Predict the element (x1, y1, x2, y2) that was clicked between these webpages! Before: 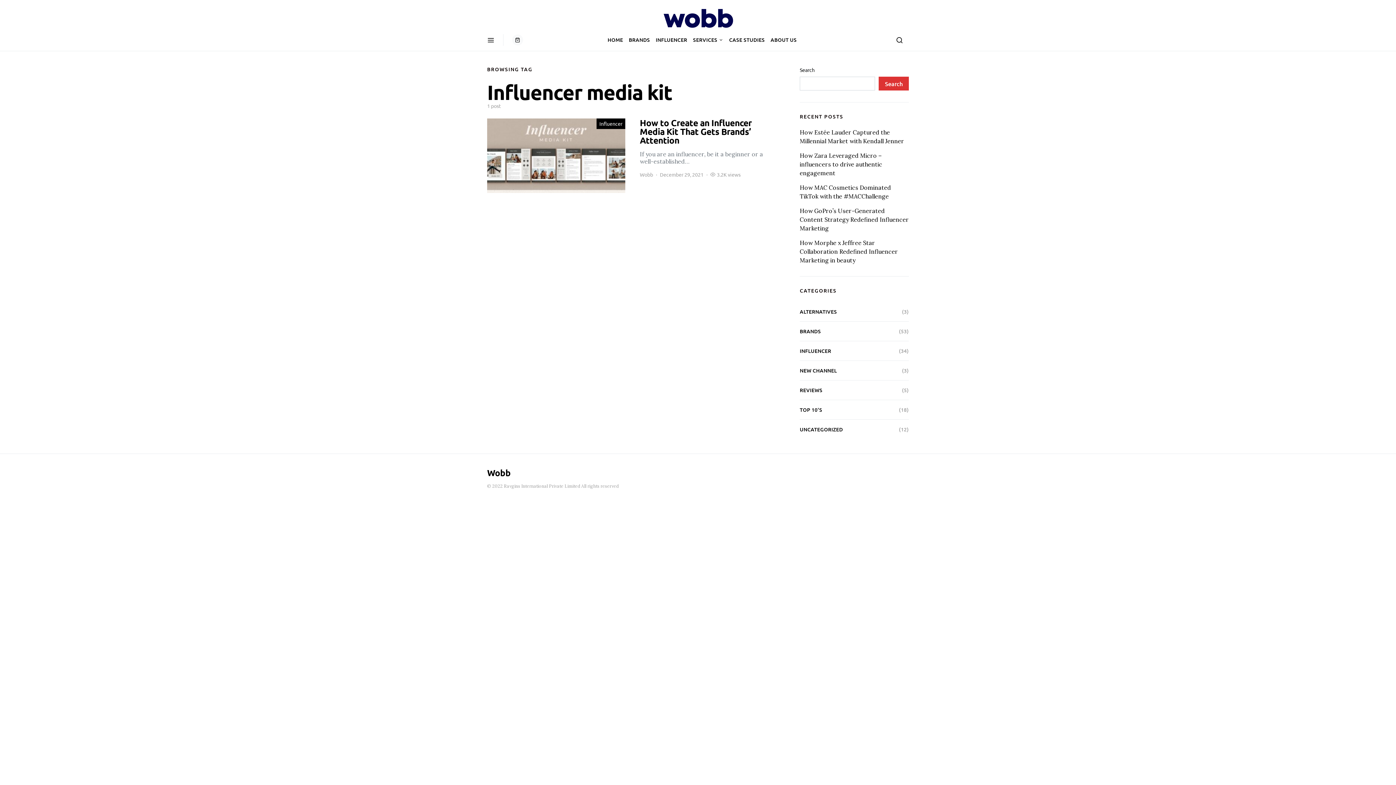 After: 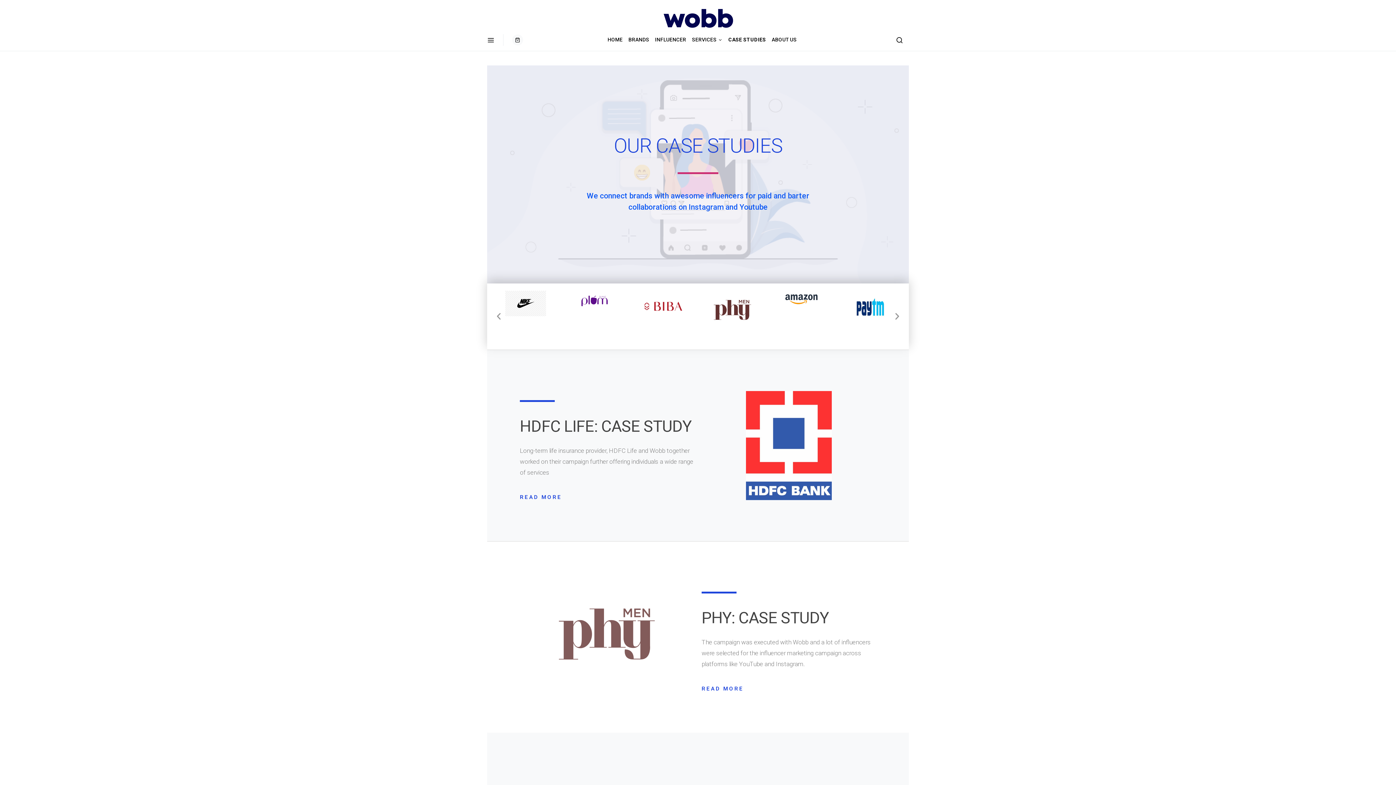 Action: bbox: (726, 29, 767, 50) label: CASE STUDIES